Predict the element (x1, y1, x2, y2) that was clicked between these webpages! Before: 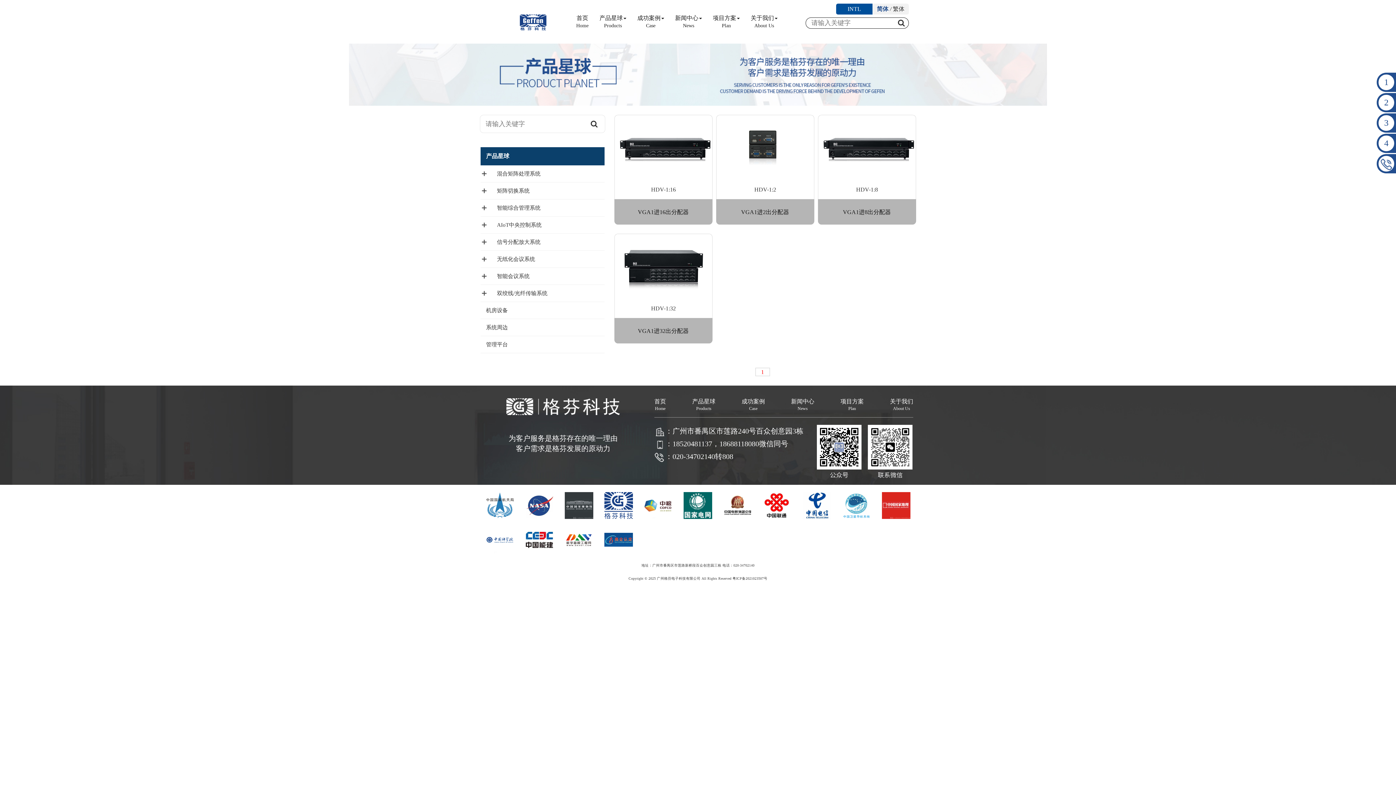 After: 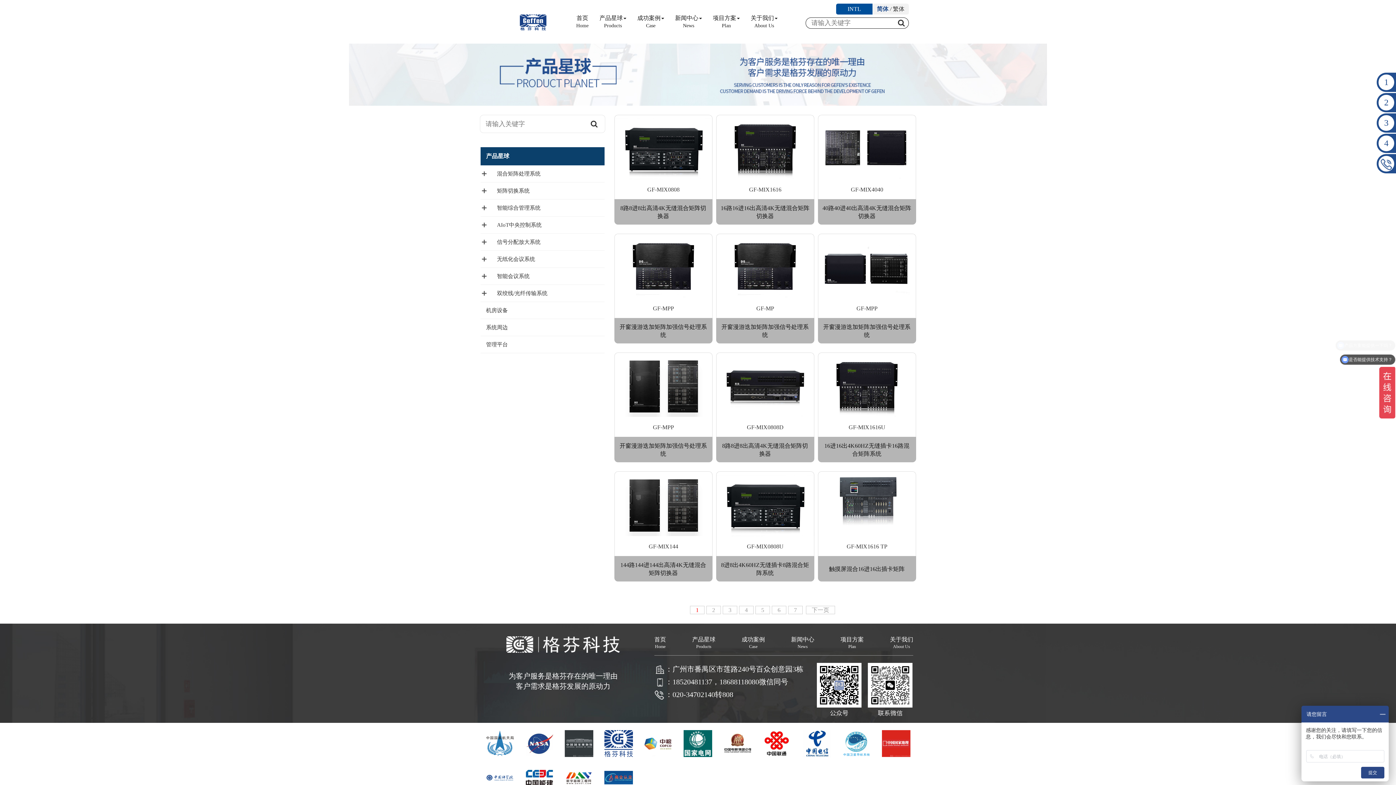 Action: label: 混合矩阵处理系统 bbox: (491, 170, 540, 176)